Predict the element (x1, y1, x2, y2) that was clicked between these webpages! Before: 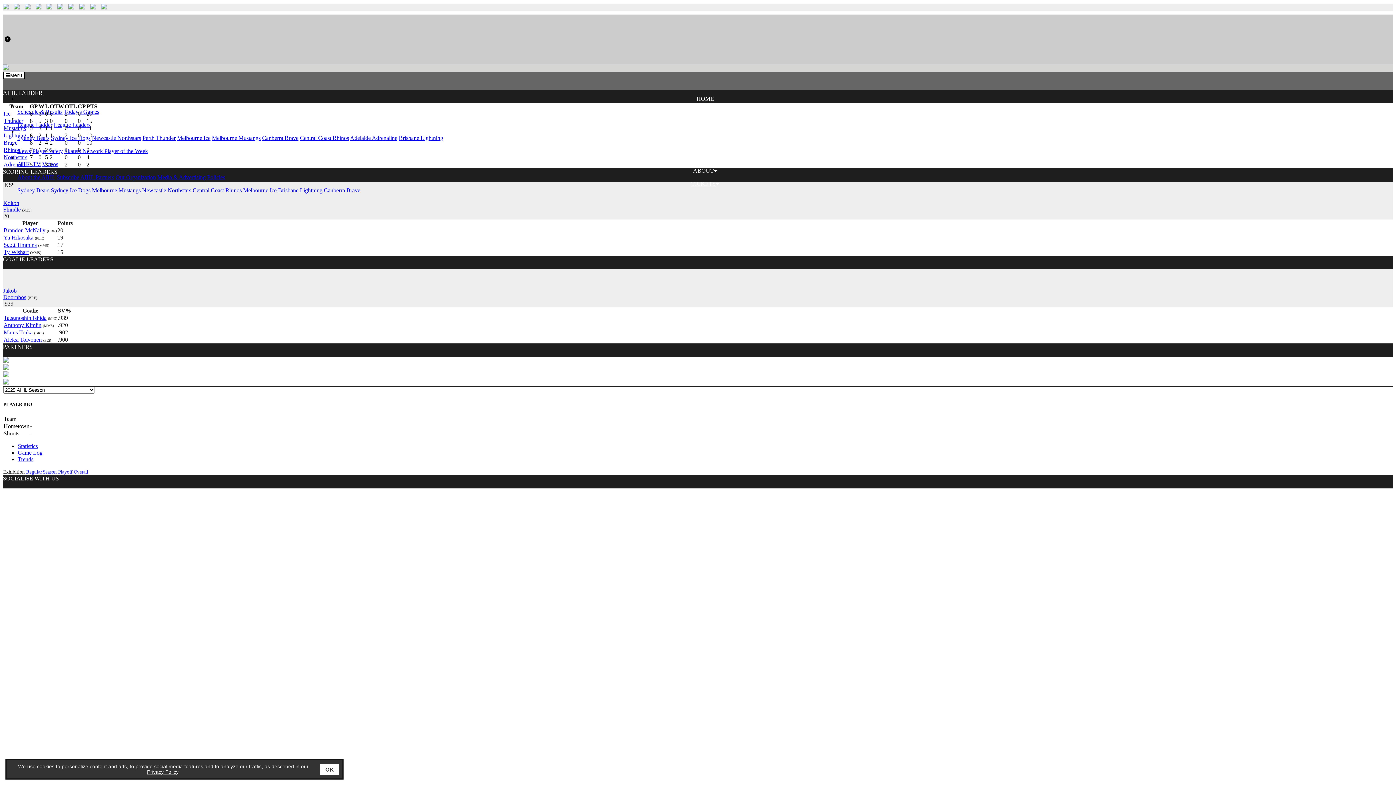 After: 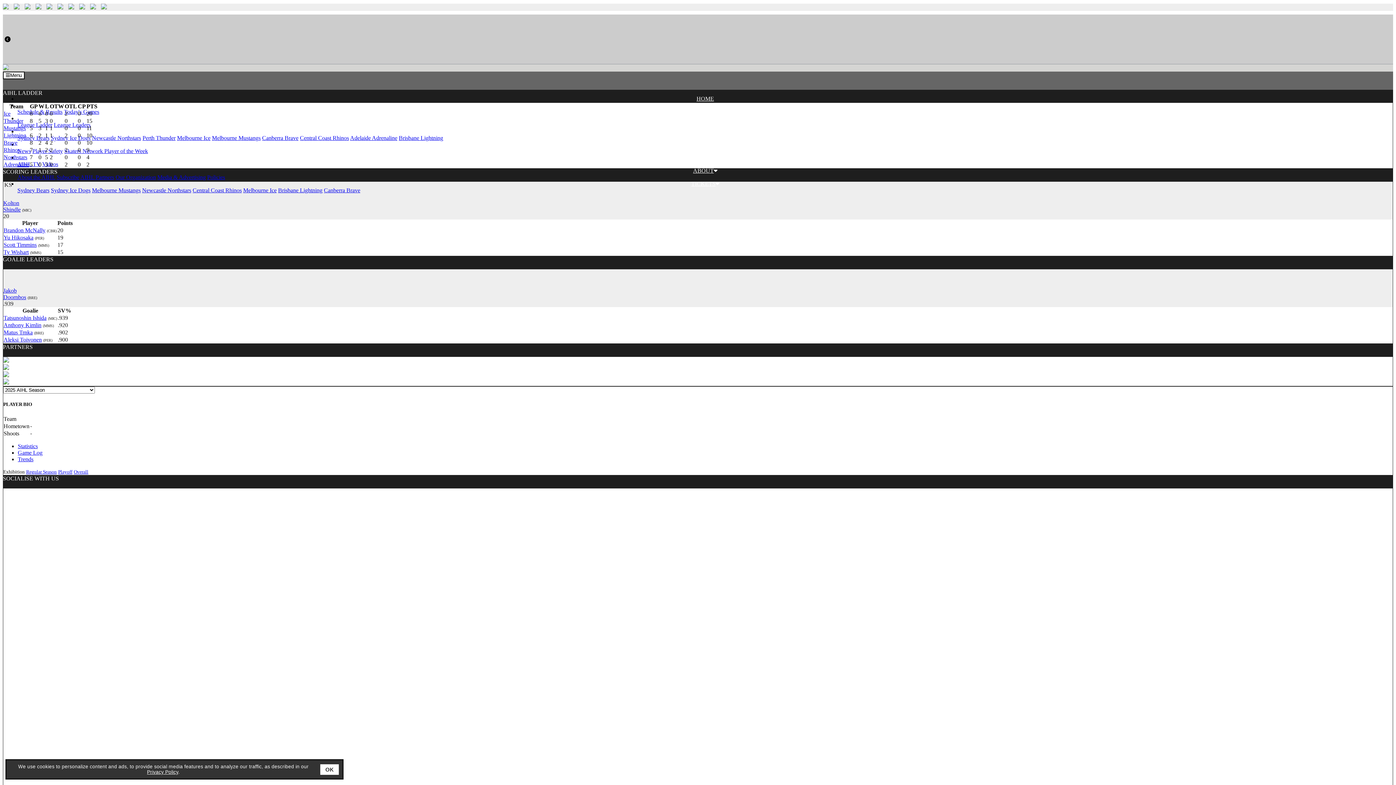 Action: label: Privacy Policy bbox: (147, 769, 178, 775)